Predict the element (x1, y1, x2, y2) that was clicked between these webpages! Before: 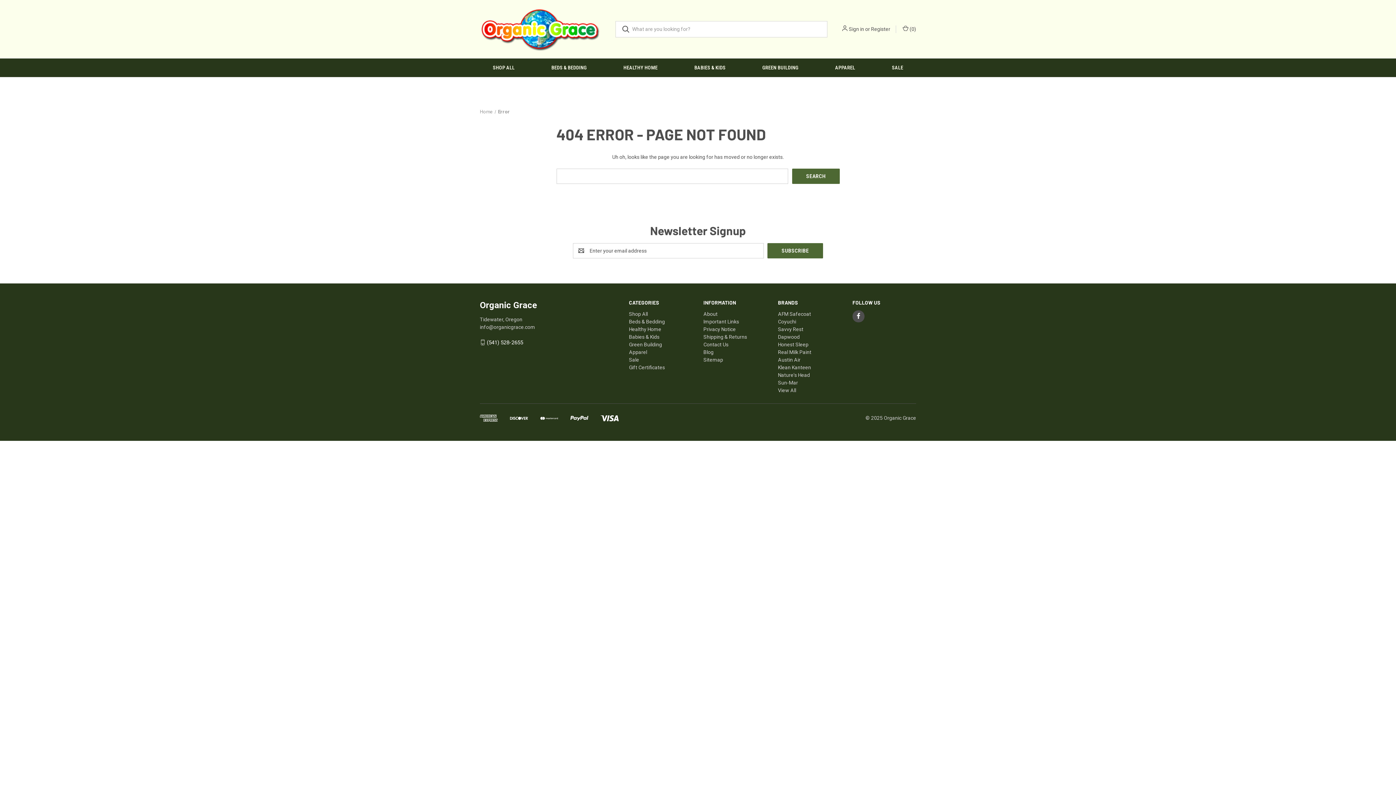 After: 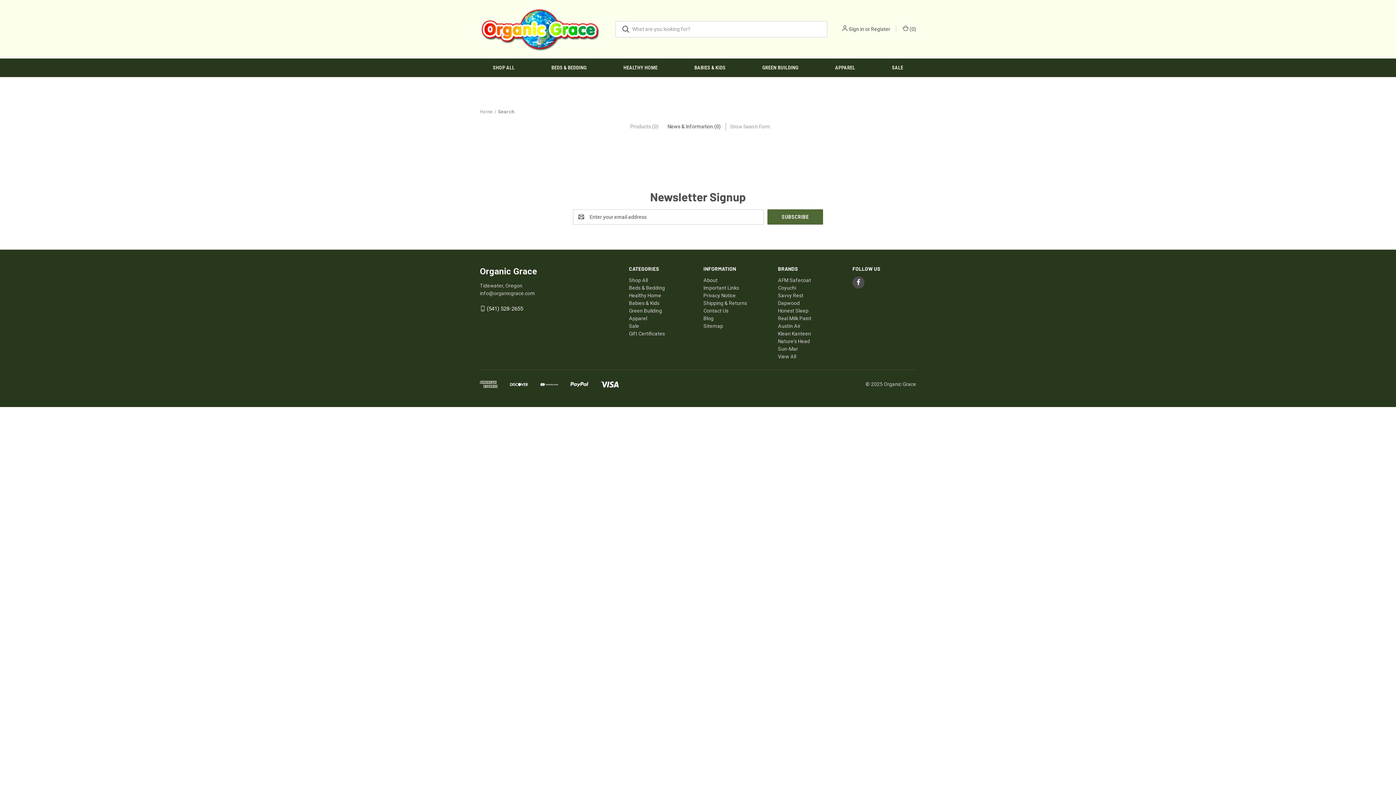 Action: bbox: (615, 20, 636, 37)